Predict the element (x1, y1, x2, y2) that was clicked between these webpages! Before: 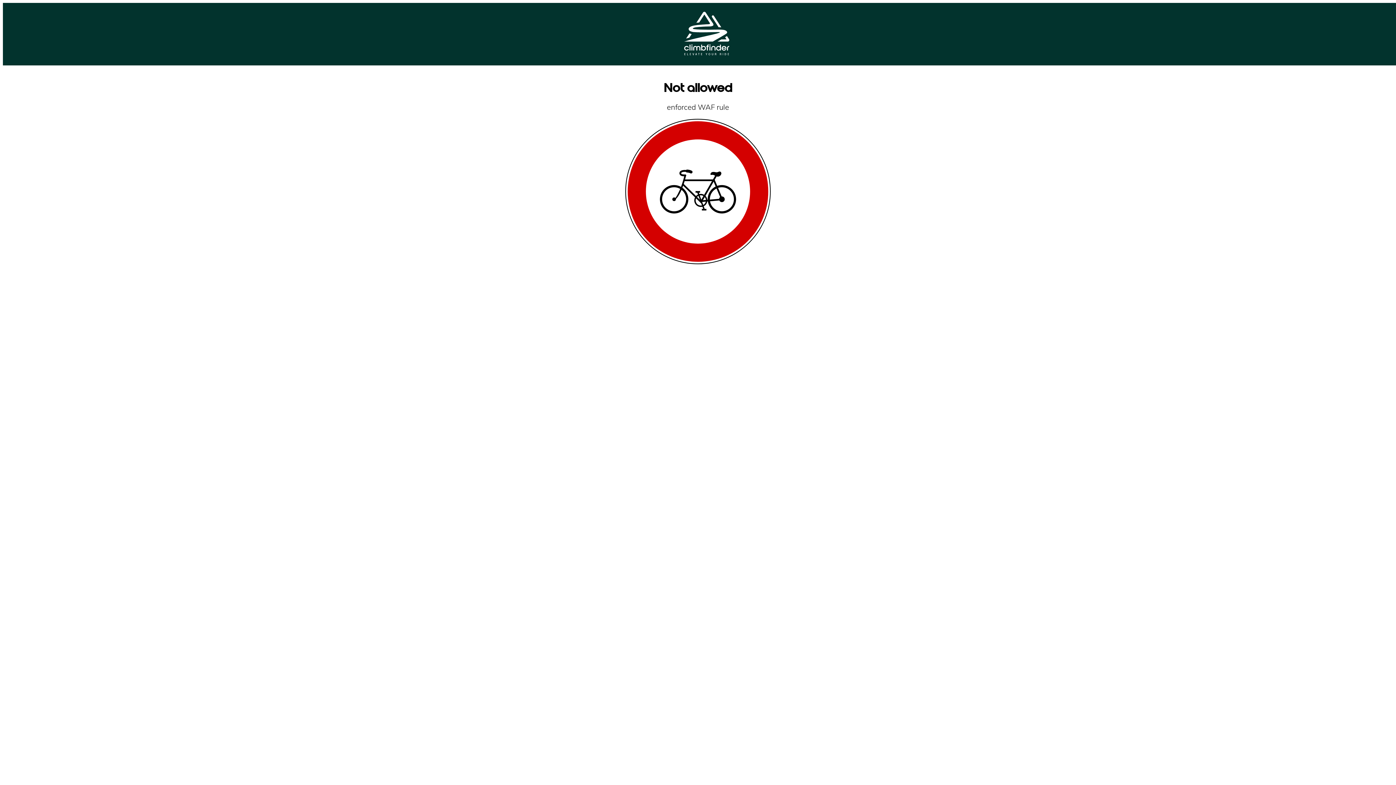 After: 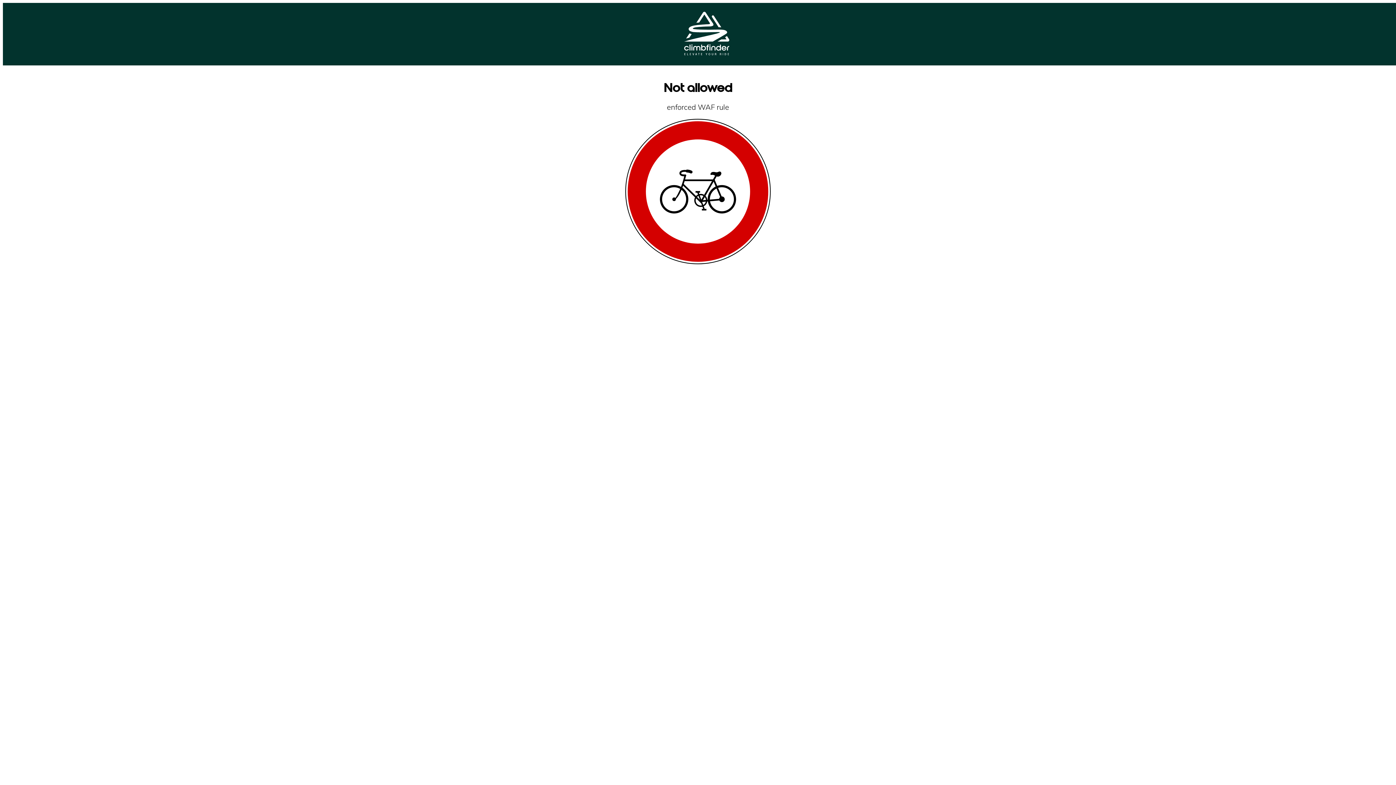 Action: bbox: (684, 49, 729, 56)